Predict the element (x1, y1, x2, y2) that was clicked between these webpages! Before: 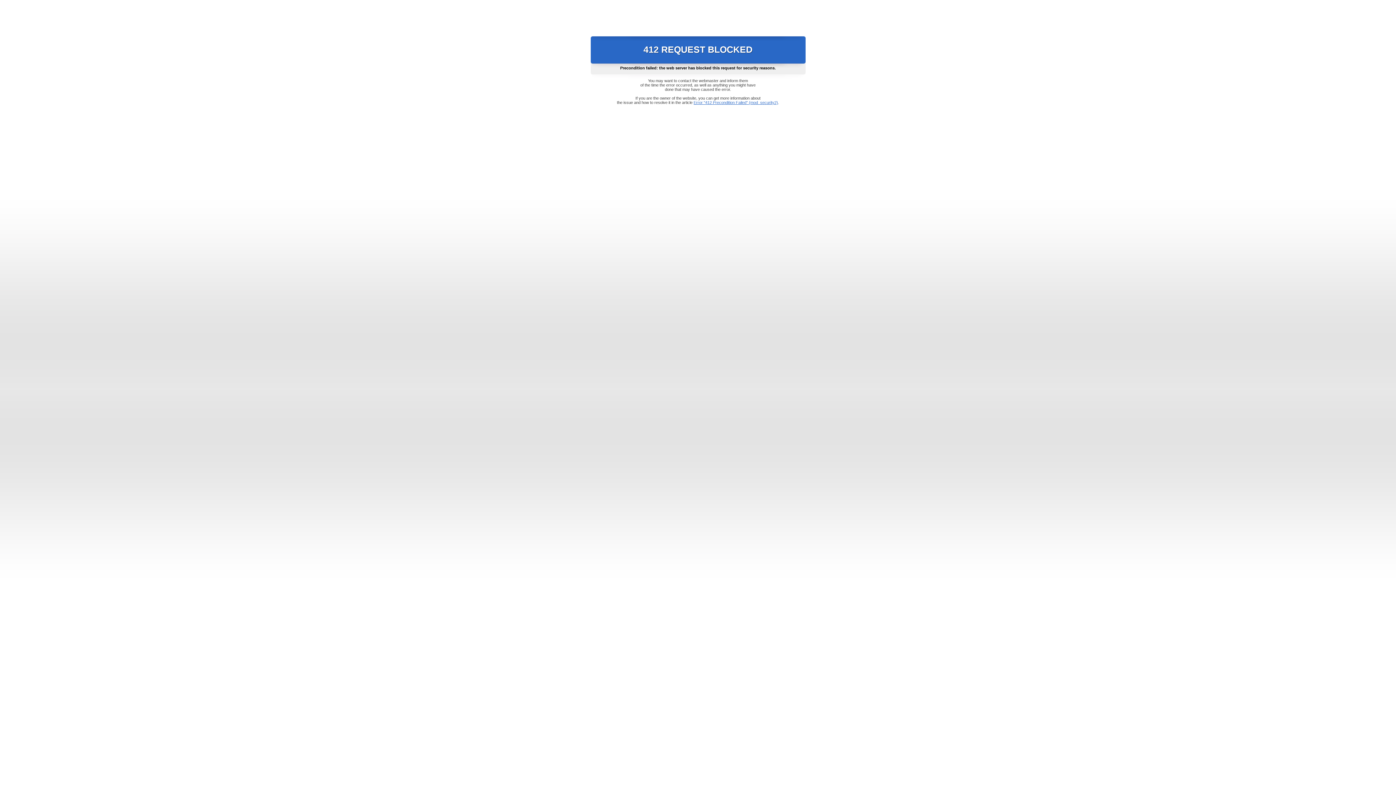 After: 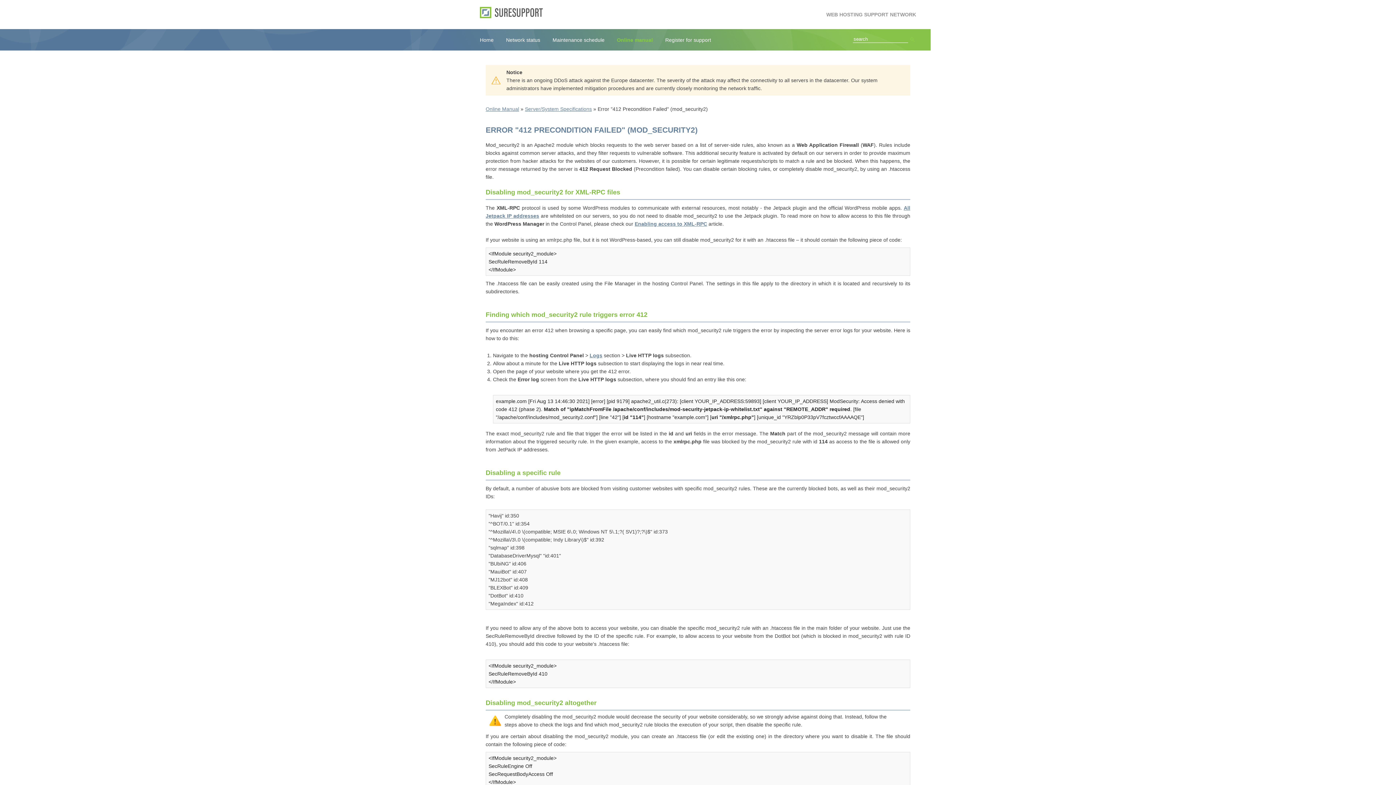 Action: bbox: (693, 100, 778, 104) label: Error "412 Precondition Failed" (mod_security2)